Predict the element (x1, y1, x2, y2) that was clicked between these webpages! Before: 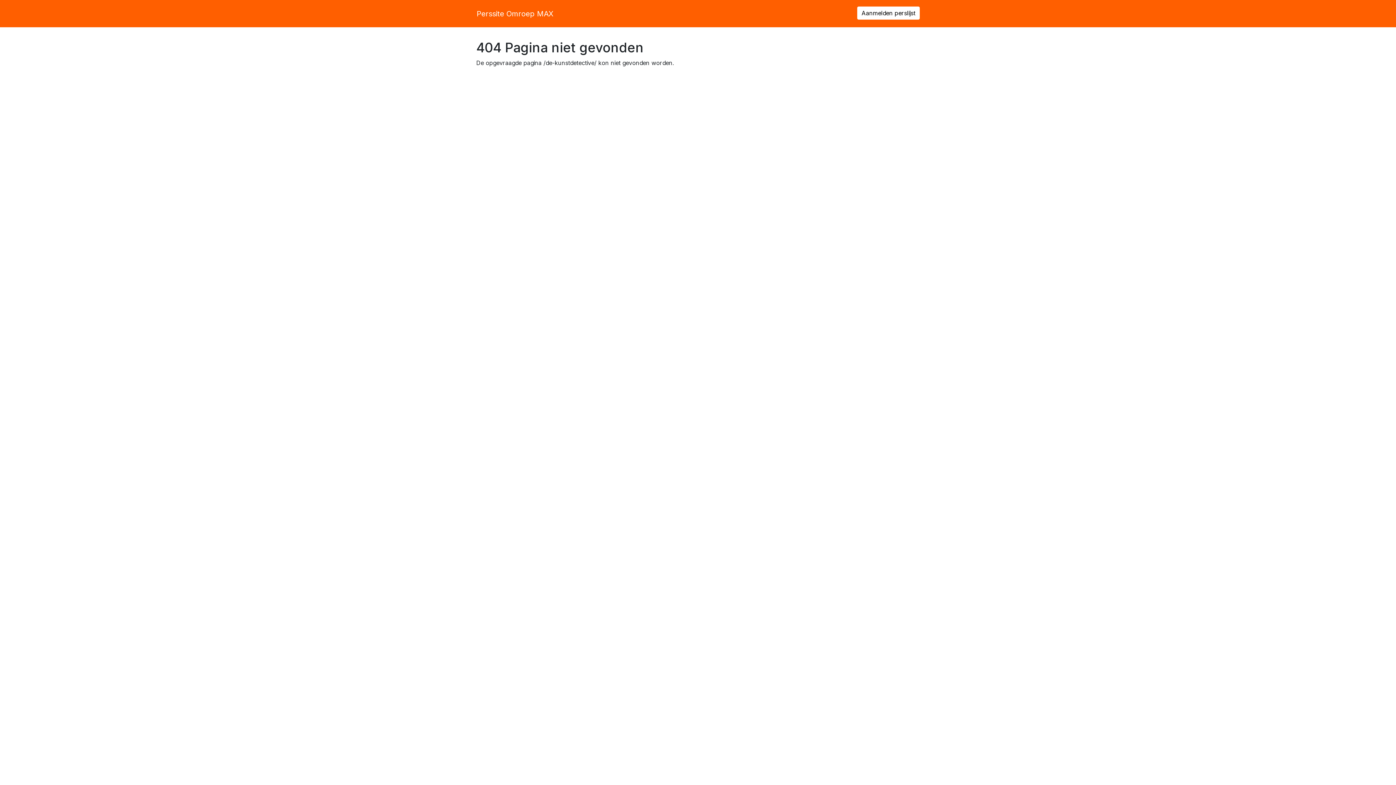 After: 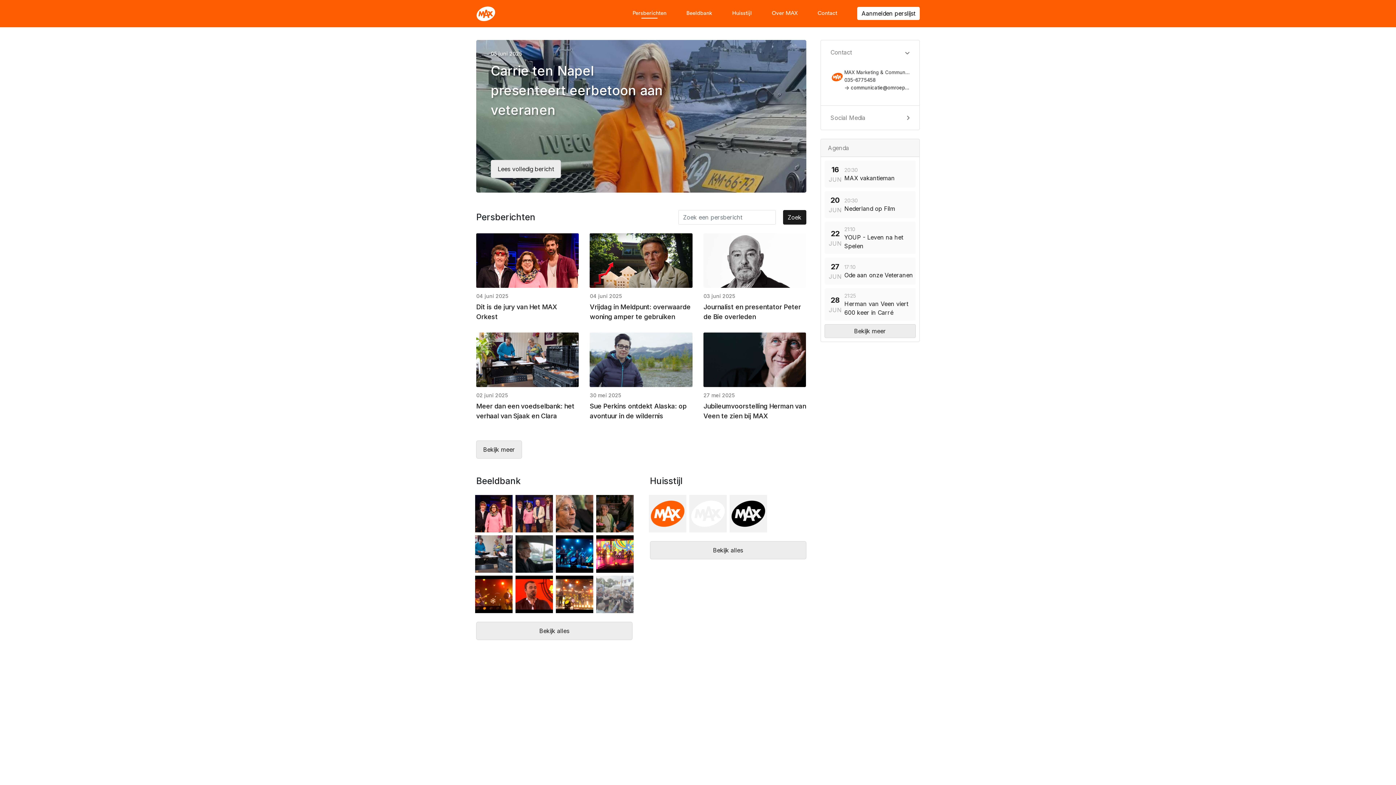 Action: label: Perssite Omroep MAX bbox: (476, 6, 553, 20)